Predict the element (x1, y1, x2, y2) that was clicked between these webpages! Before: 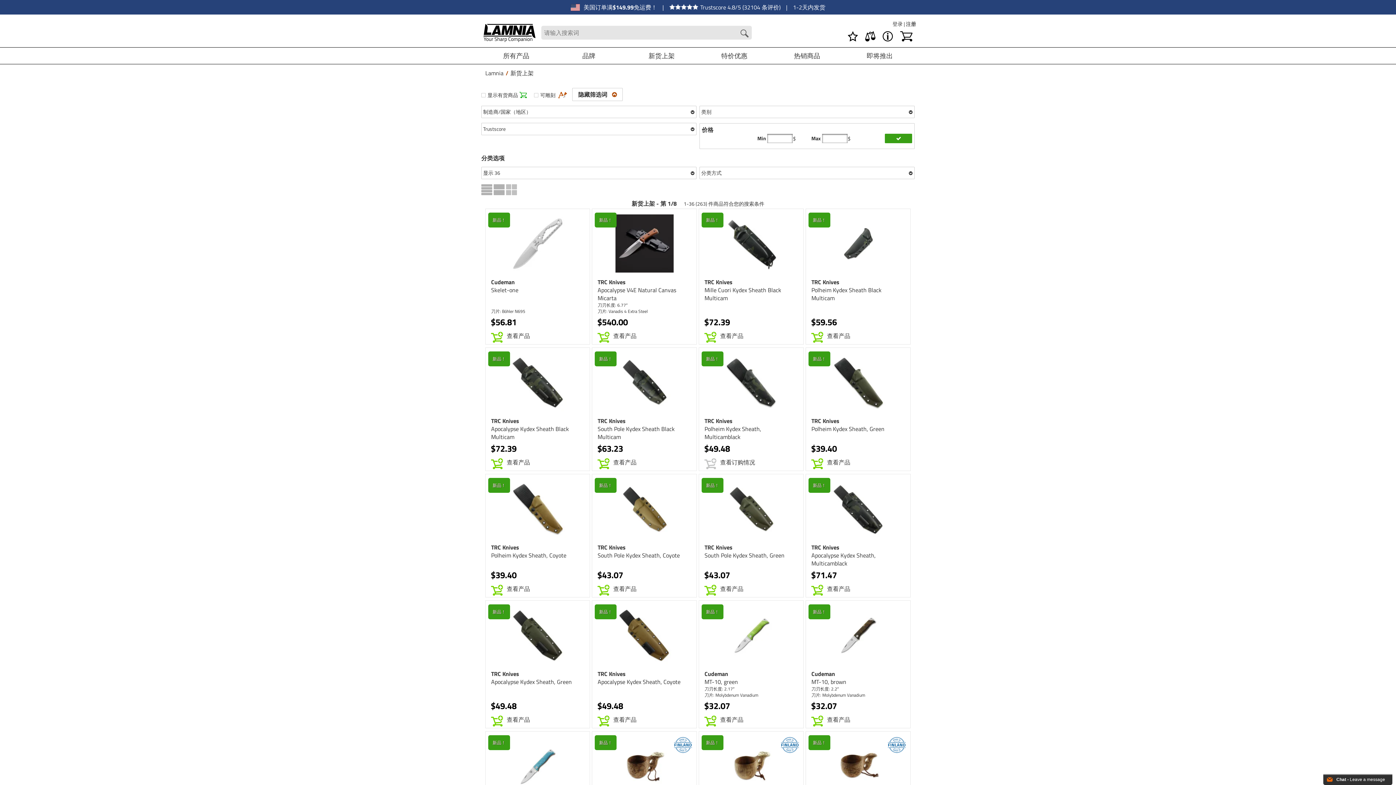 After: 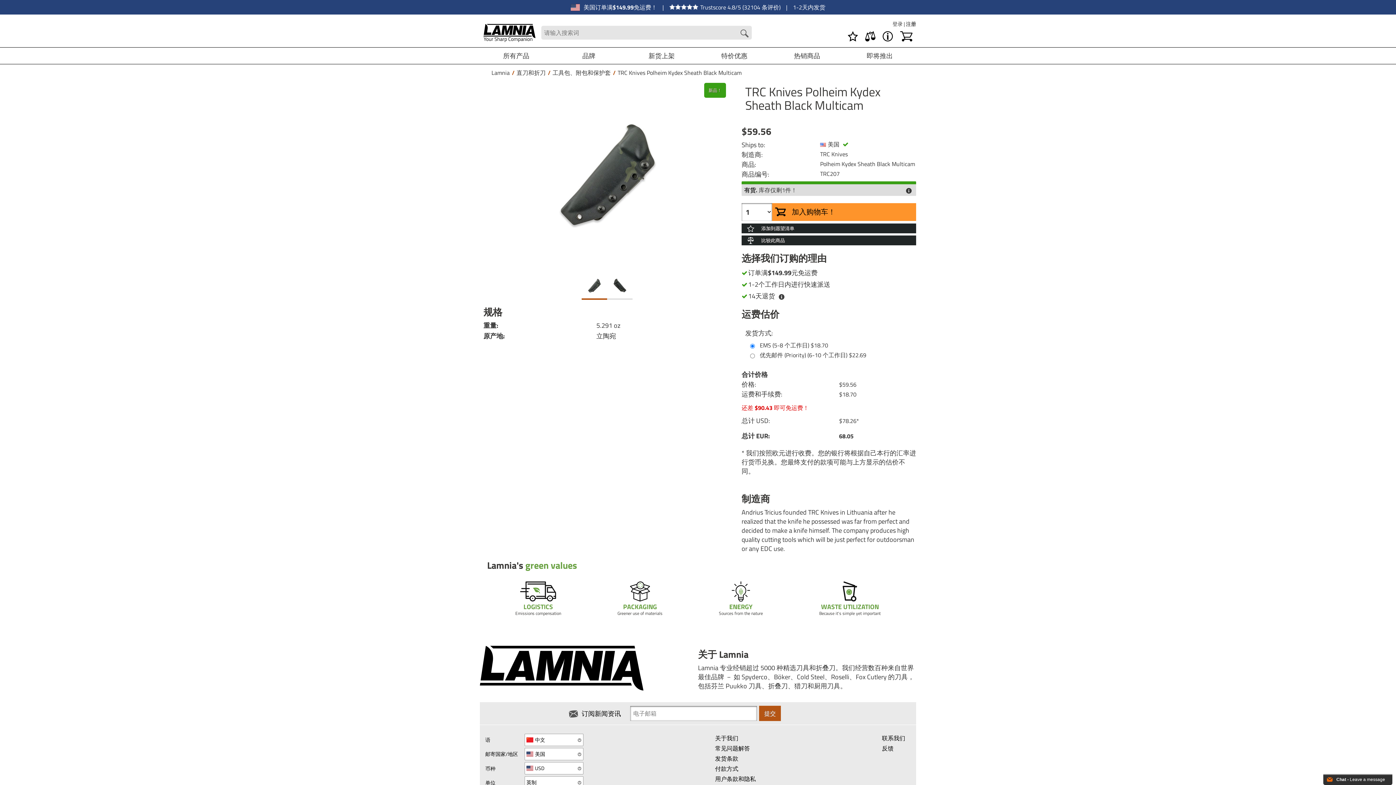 Action: bbox: (811, 285, 881, 302) label: Polheim Kydex Sheath Black Multicam